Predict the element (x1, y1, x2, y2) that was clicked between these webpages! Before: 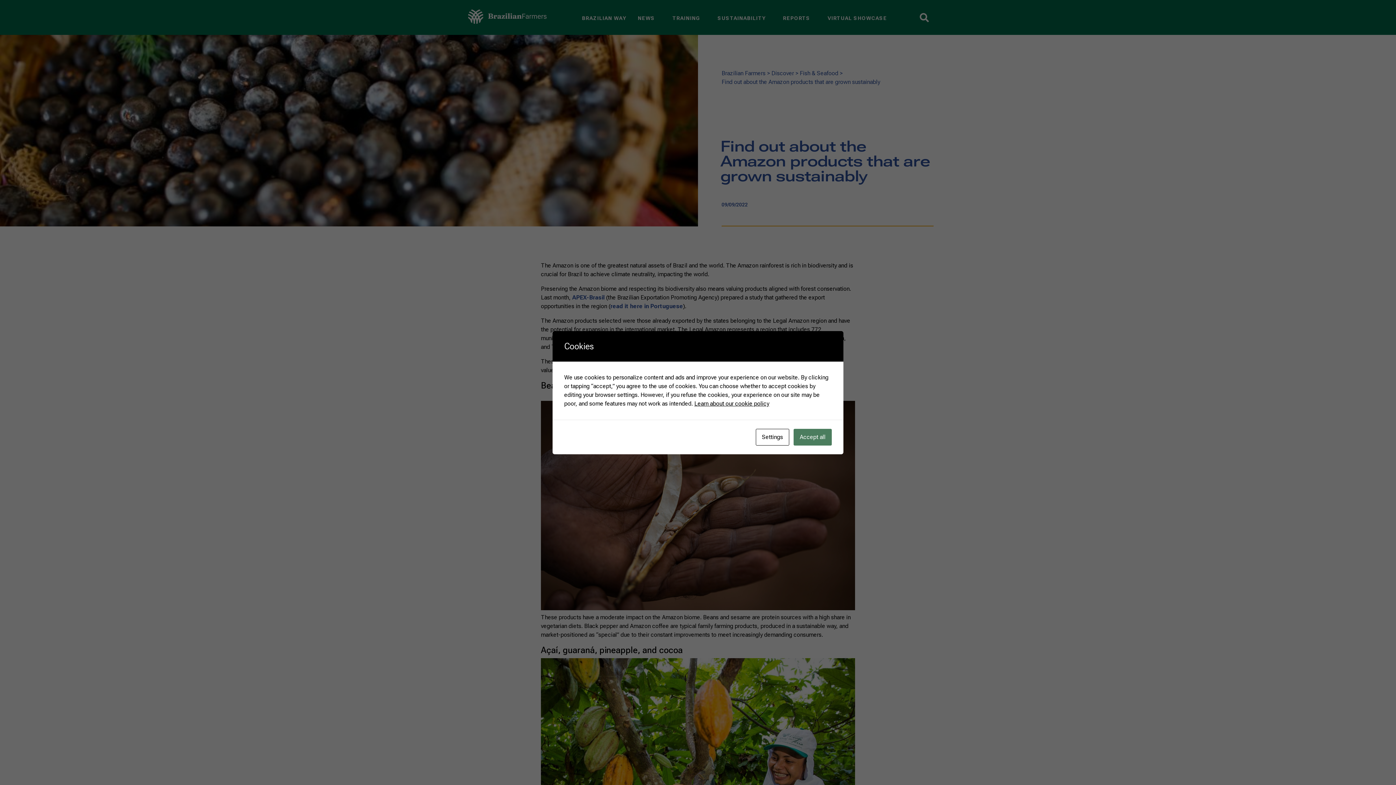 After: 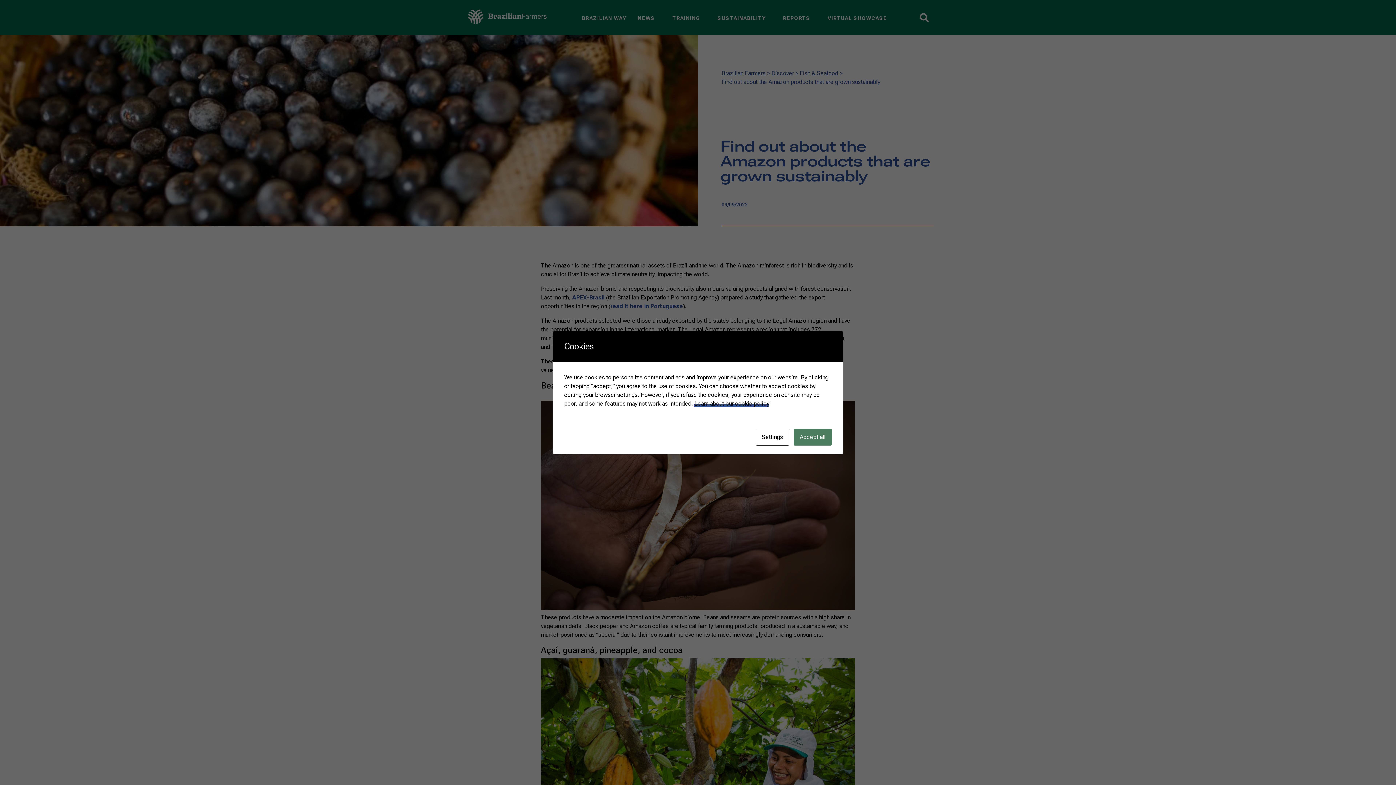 Action: bbox: (694, 400, 769, 407) label: Learn about our cookie policy